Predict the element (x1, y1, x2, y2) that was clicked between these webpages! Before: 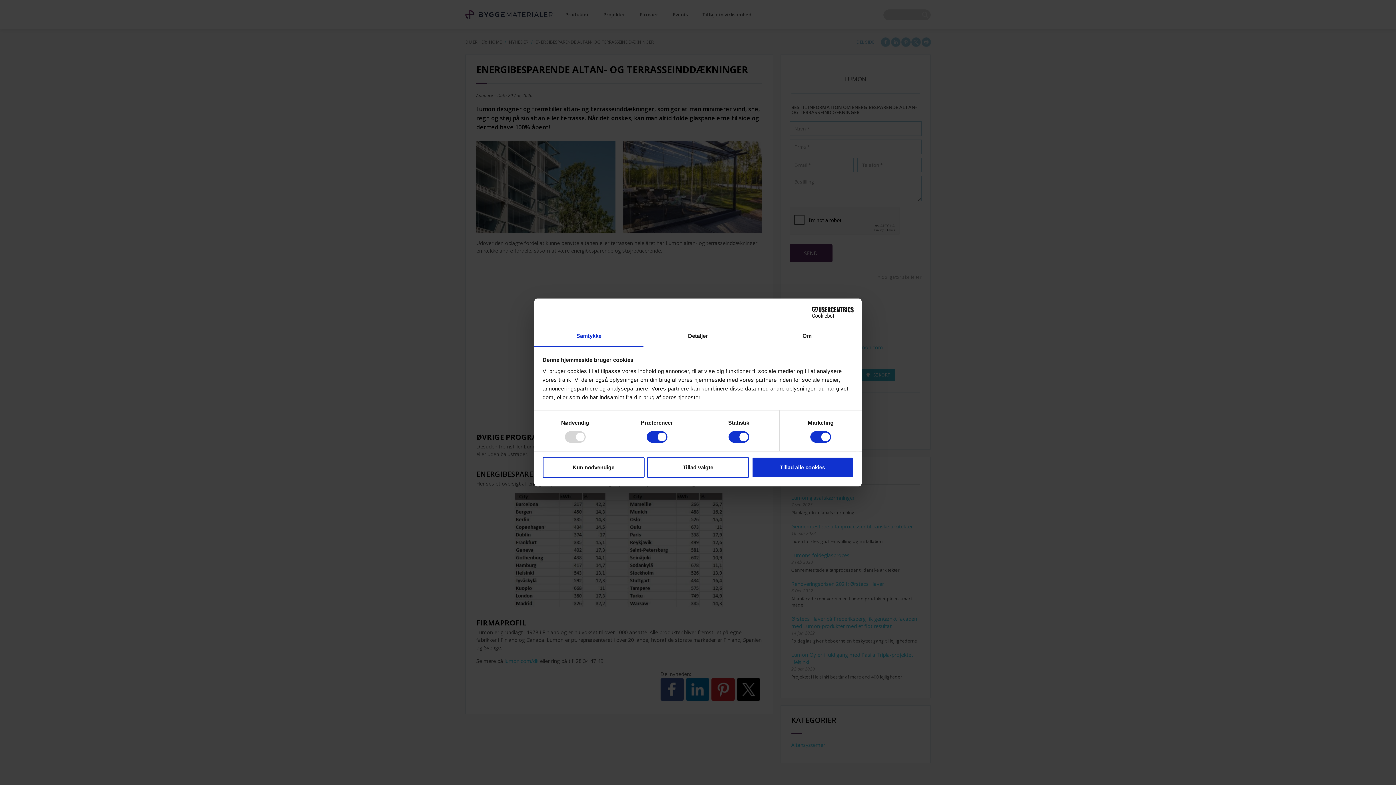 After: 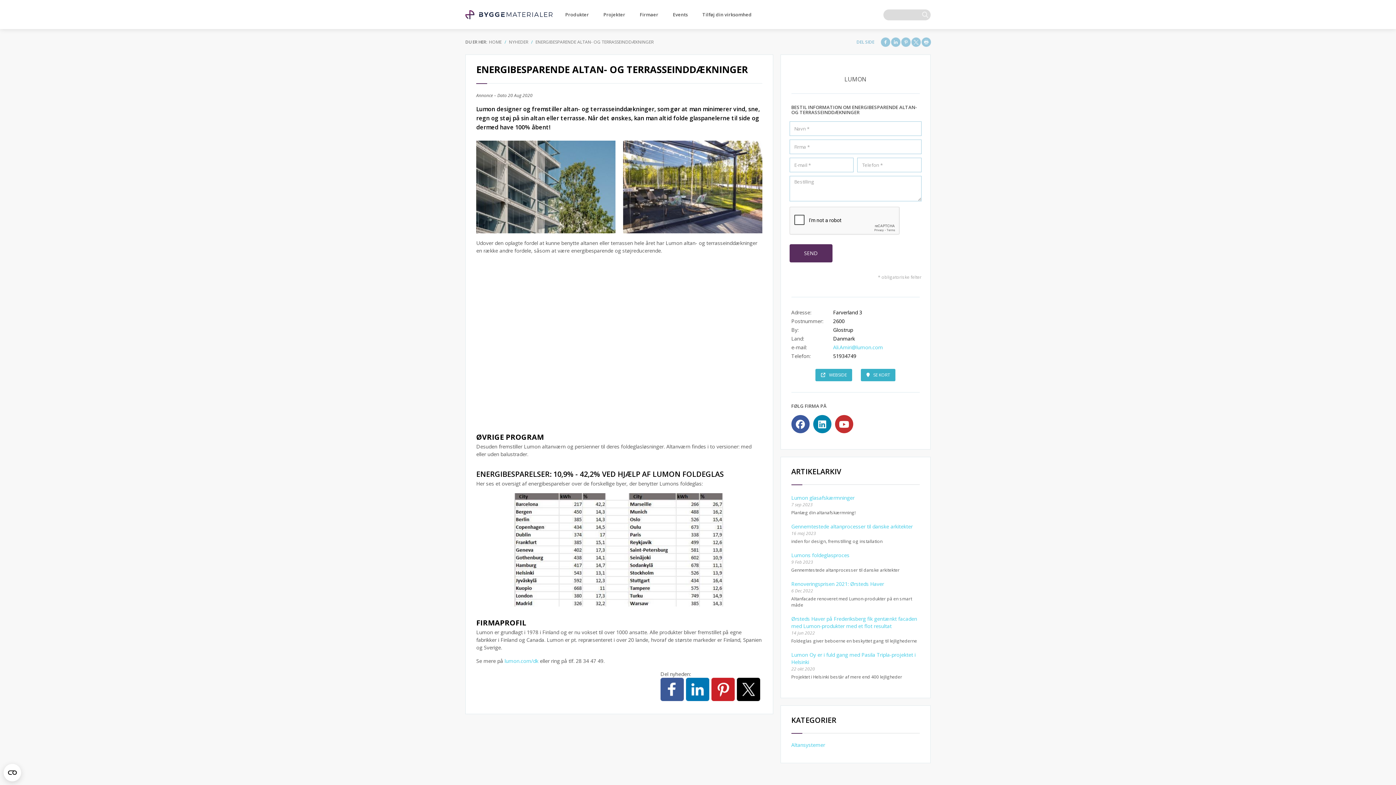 Action: label: Tillad alle cookies bbox: (751, 457, 853, 478)